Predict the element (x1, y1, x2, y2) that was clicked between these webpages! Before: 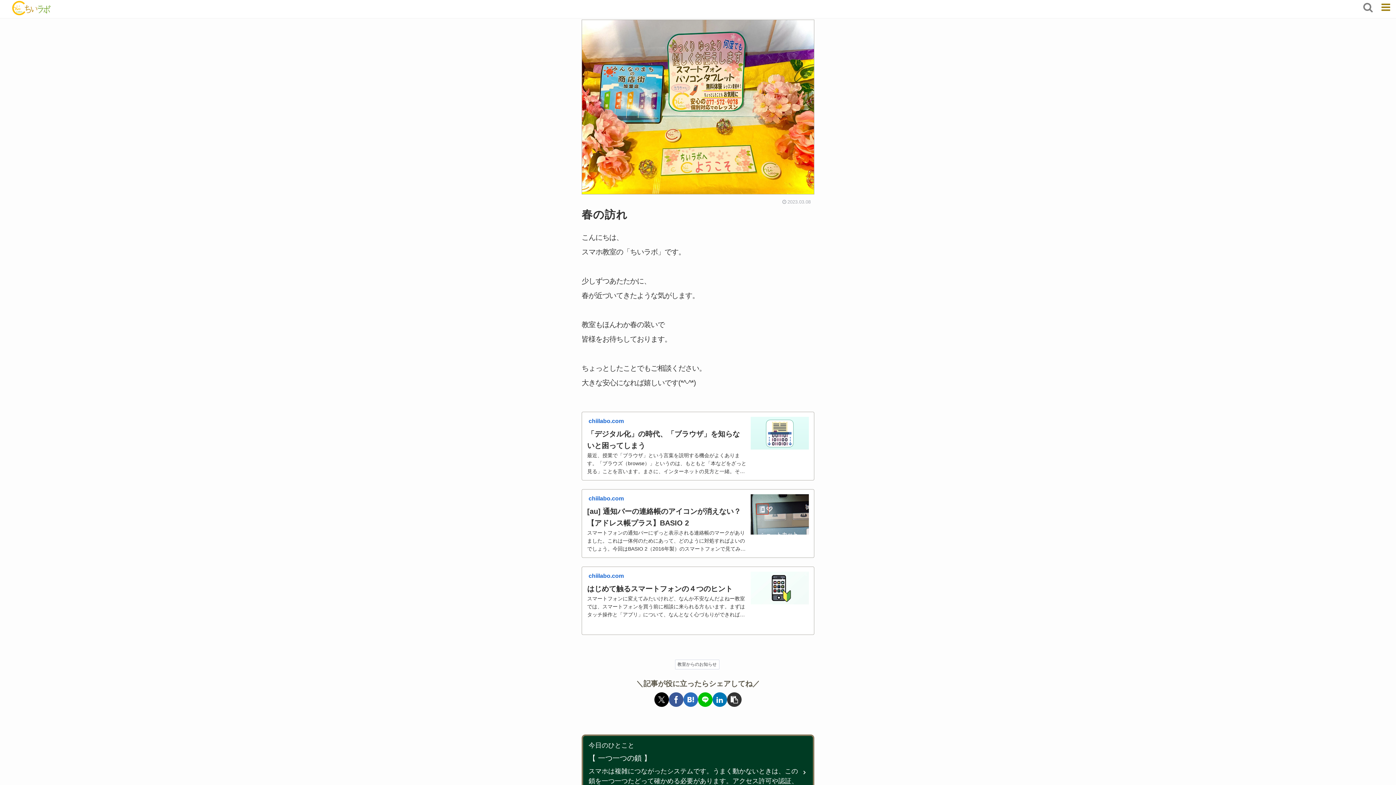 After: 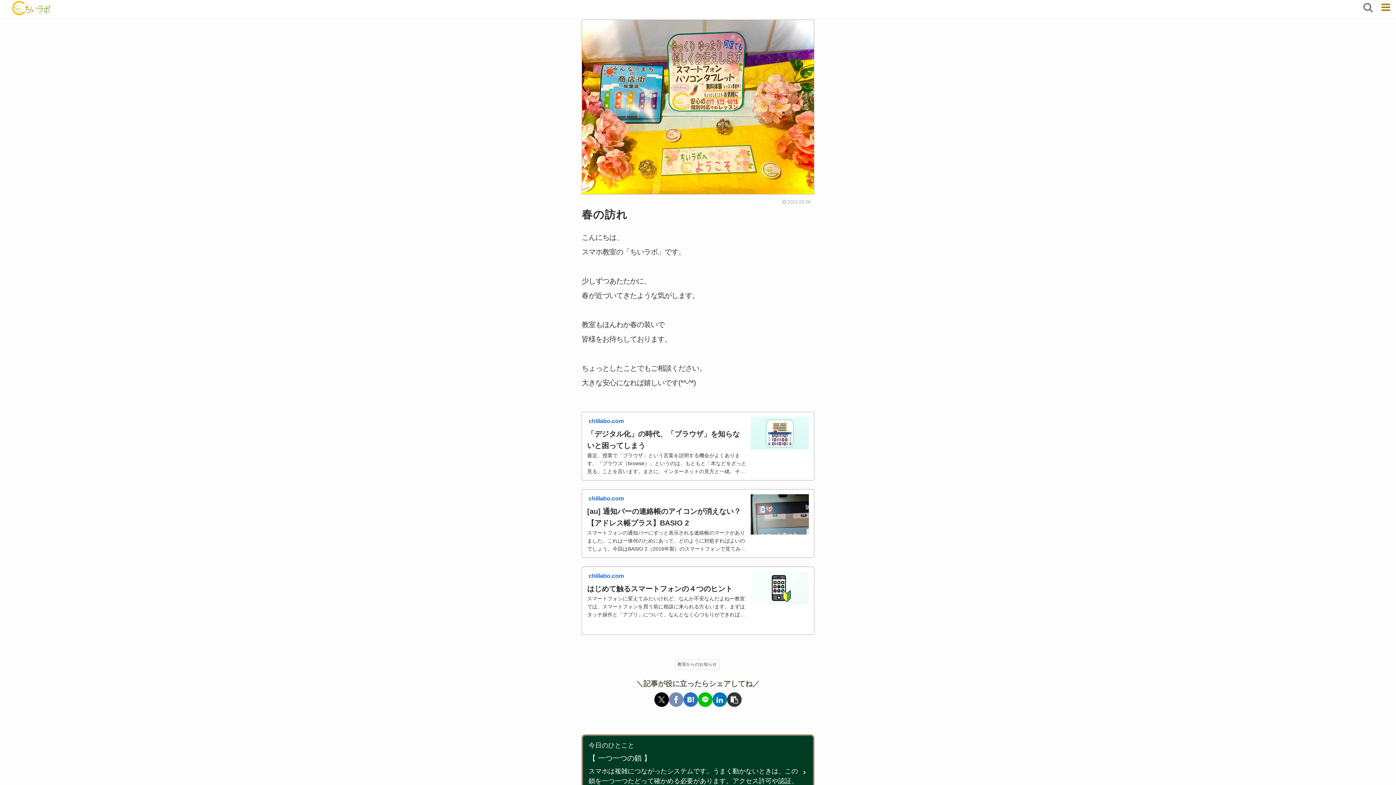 Action: label: Facebookでシェア bbox: (669, 692, 683, 707)